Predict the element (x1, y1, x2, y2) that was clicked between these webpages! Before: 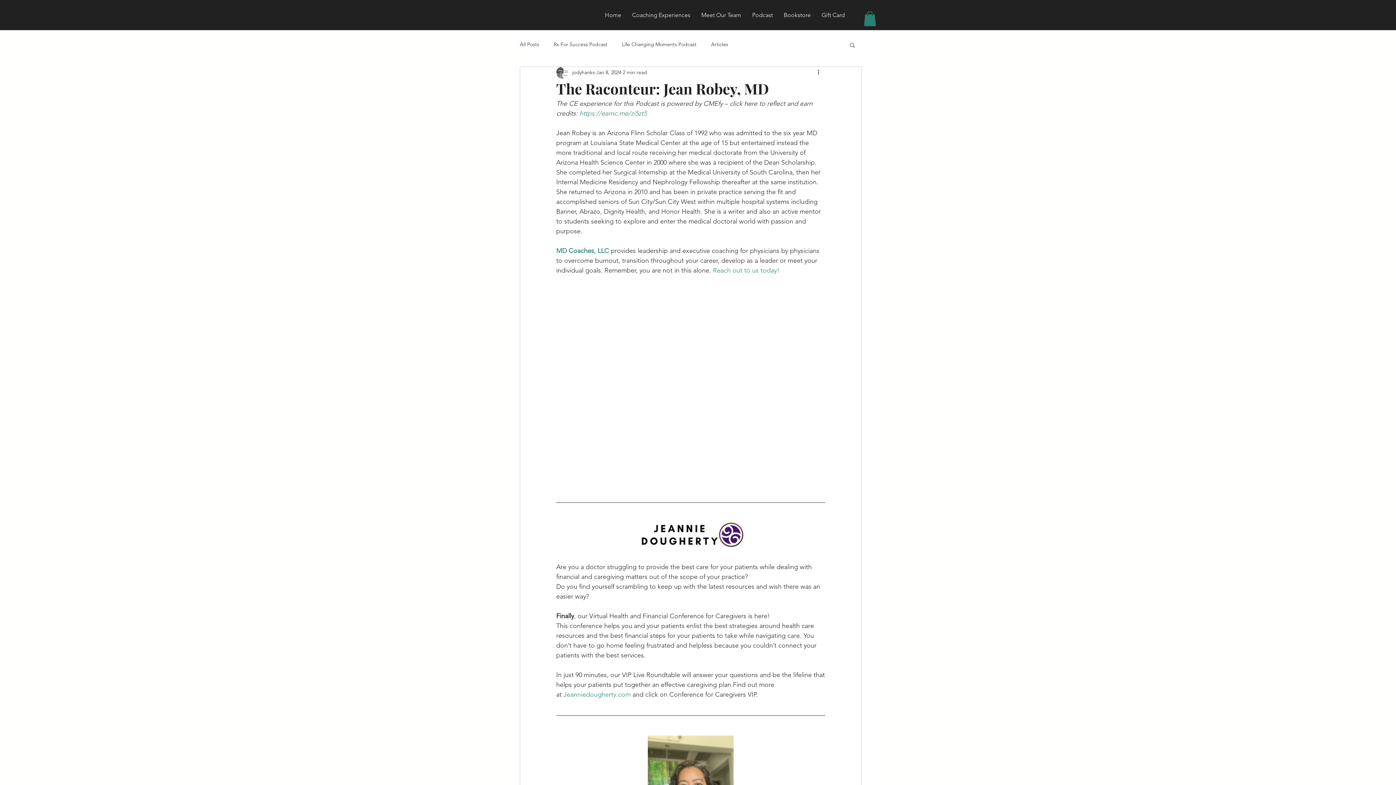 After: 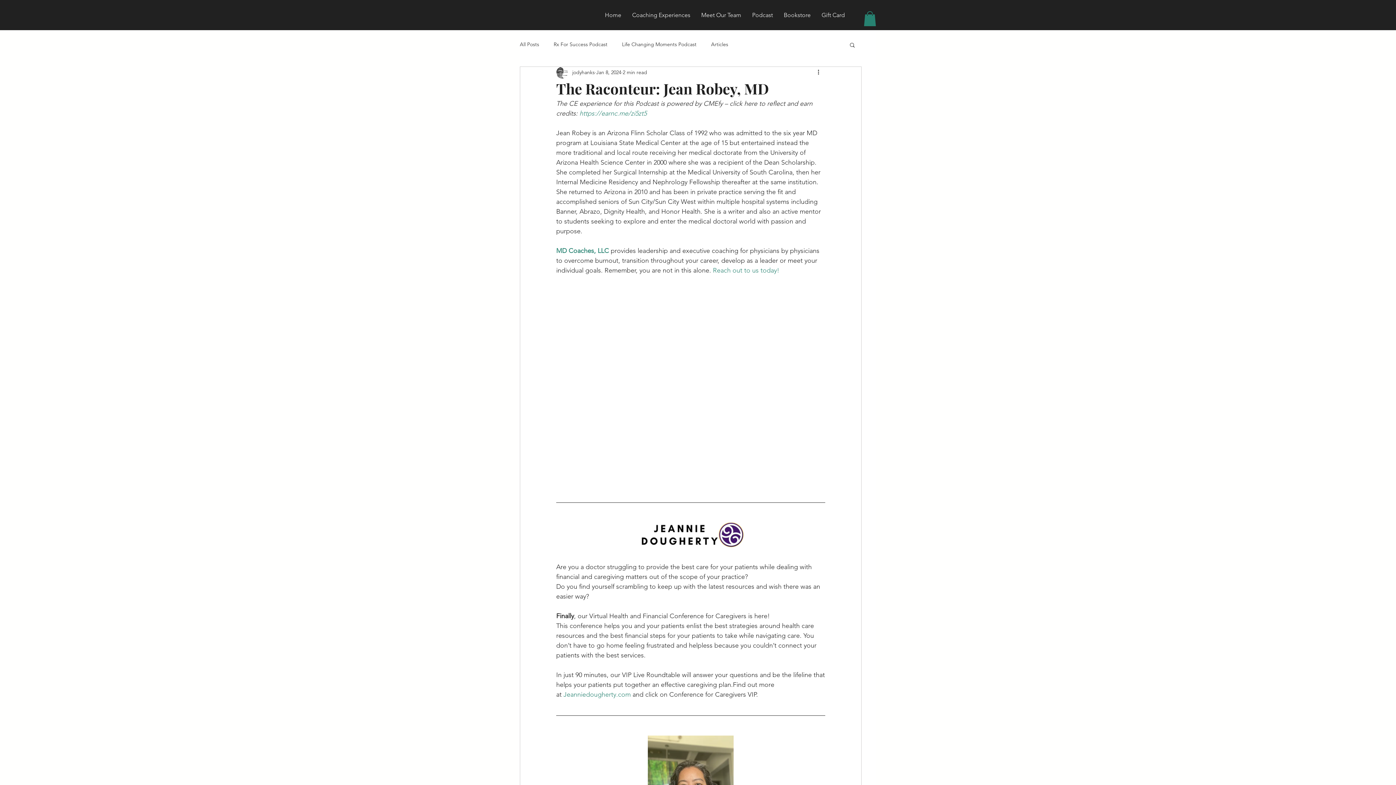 Action: bbox: (713, 266, 779, 274) label: Reach out to us today!